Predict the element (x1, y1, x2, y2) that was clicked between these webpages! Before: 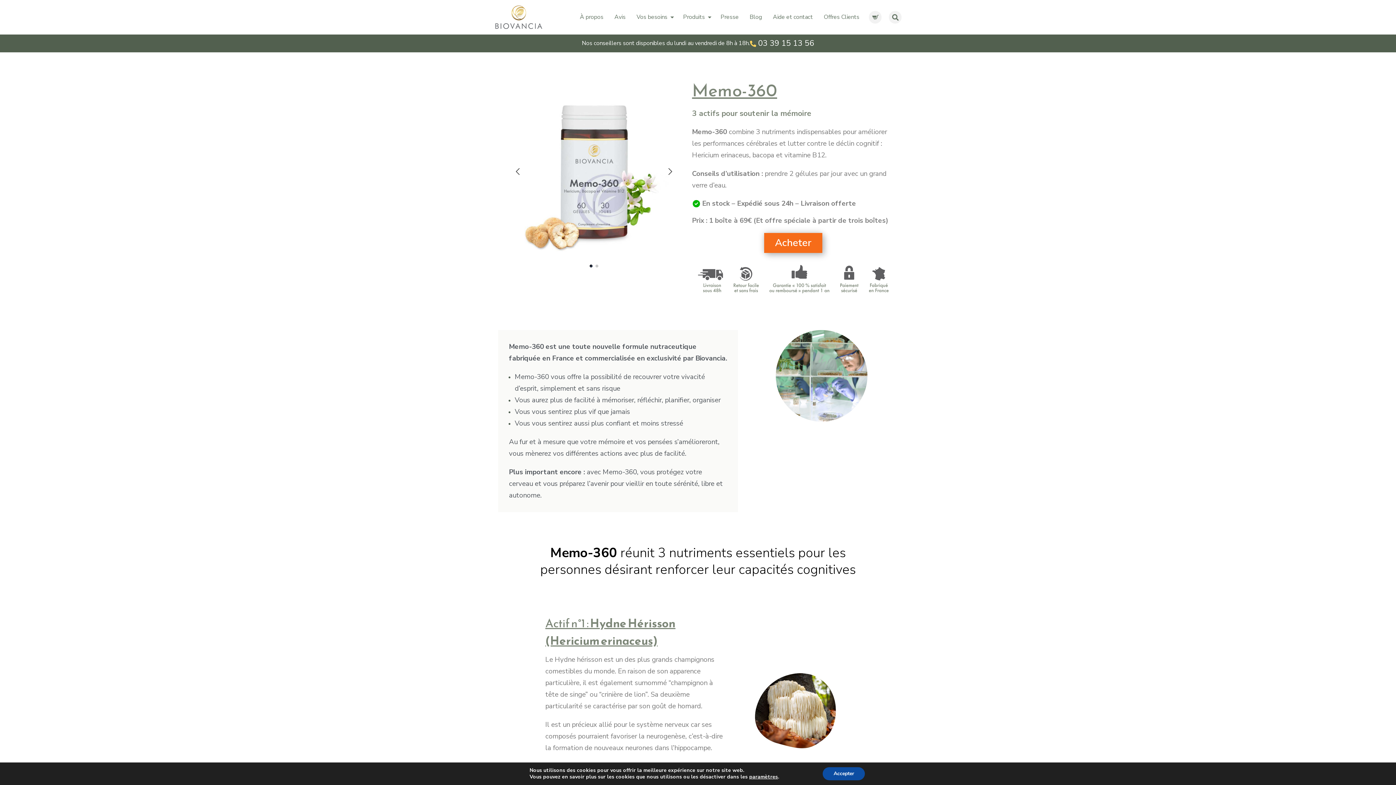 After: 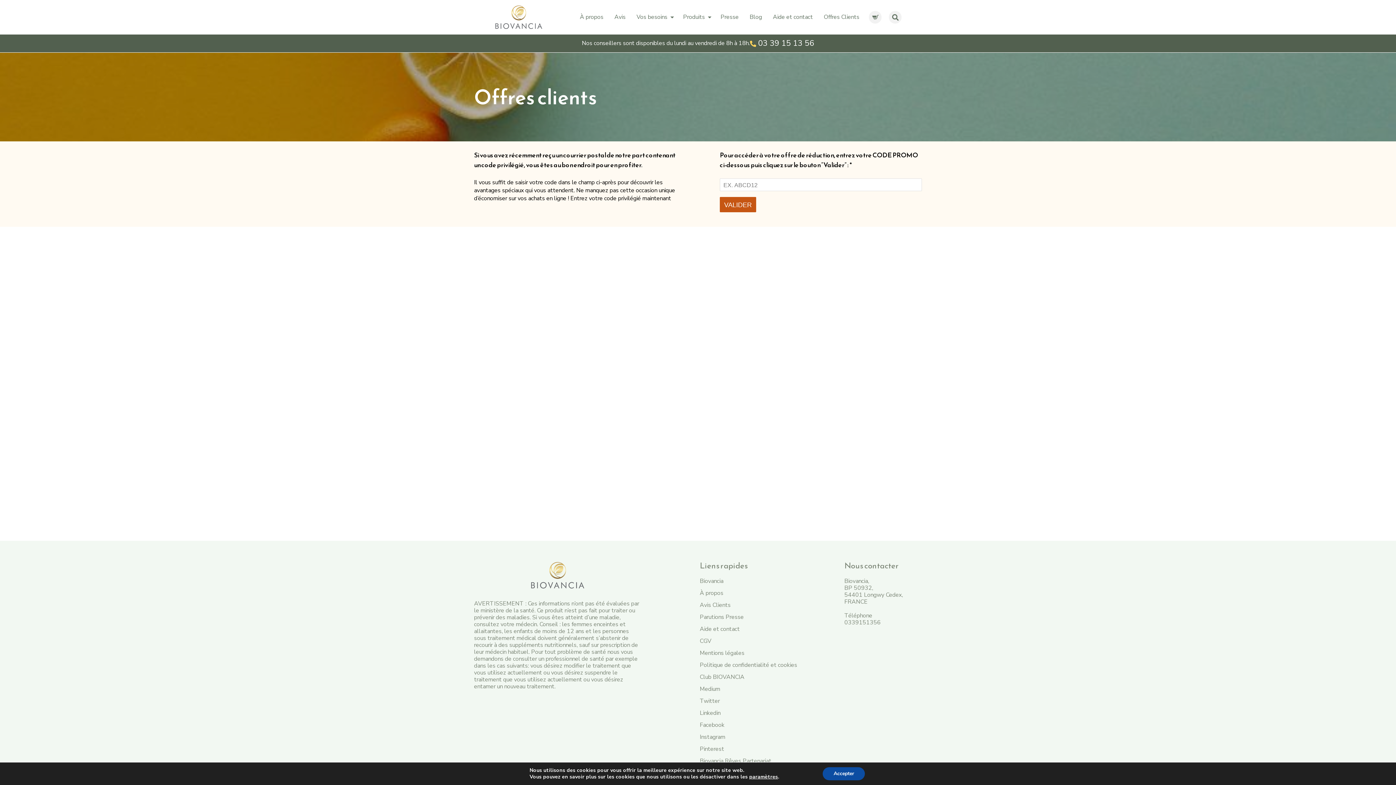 Action: bbox: (824, 9, 859, 24) label: Offres Clients